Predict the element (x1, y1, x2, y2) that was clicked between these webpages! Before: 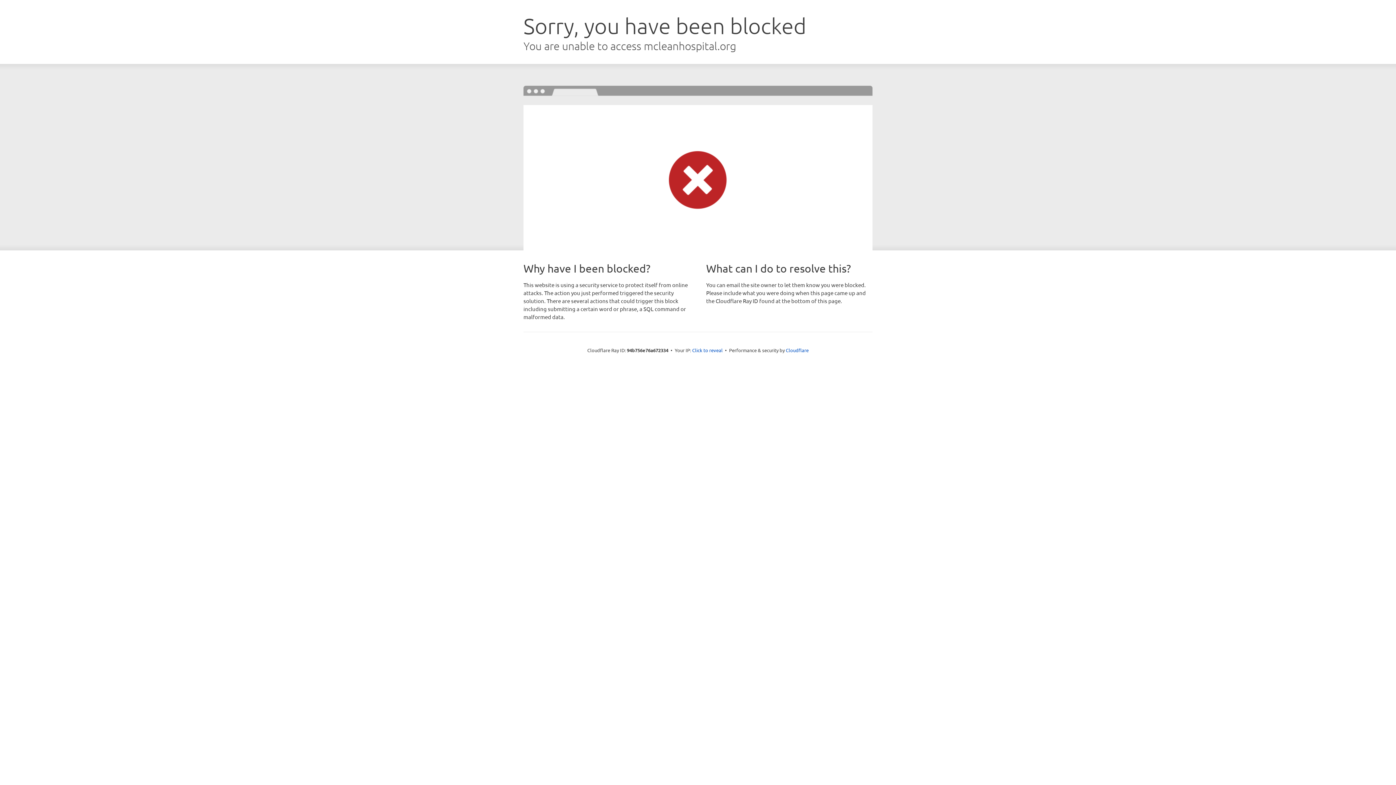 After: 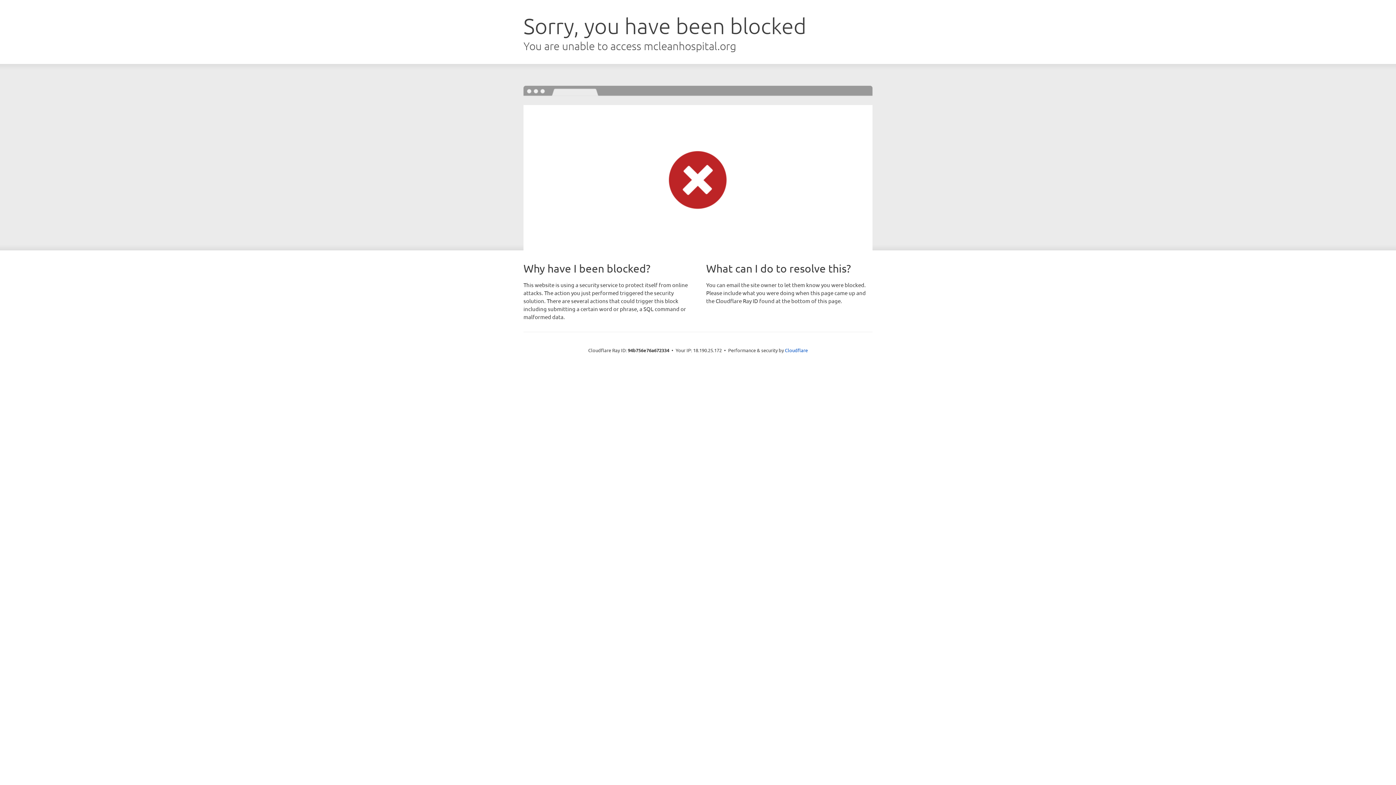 Action: label: Click to reveal bbox: (692, 346, 722, 353)